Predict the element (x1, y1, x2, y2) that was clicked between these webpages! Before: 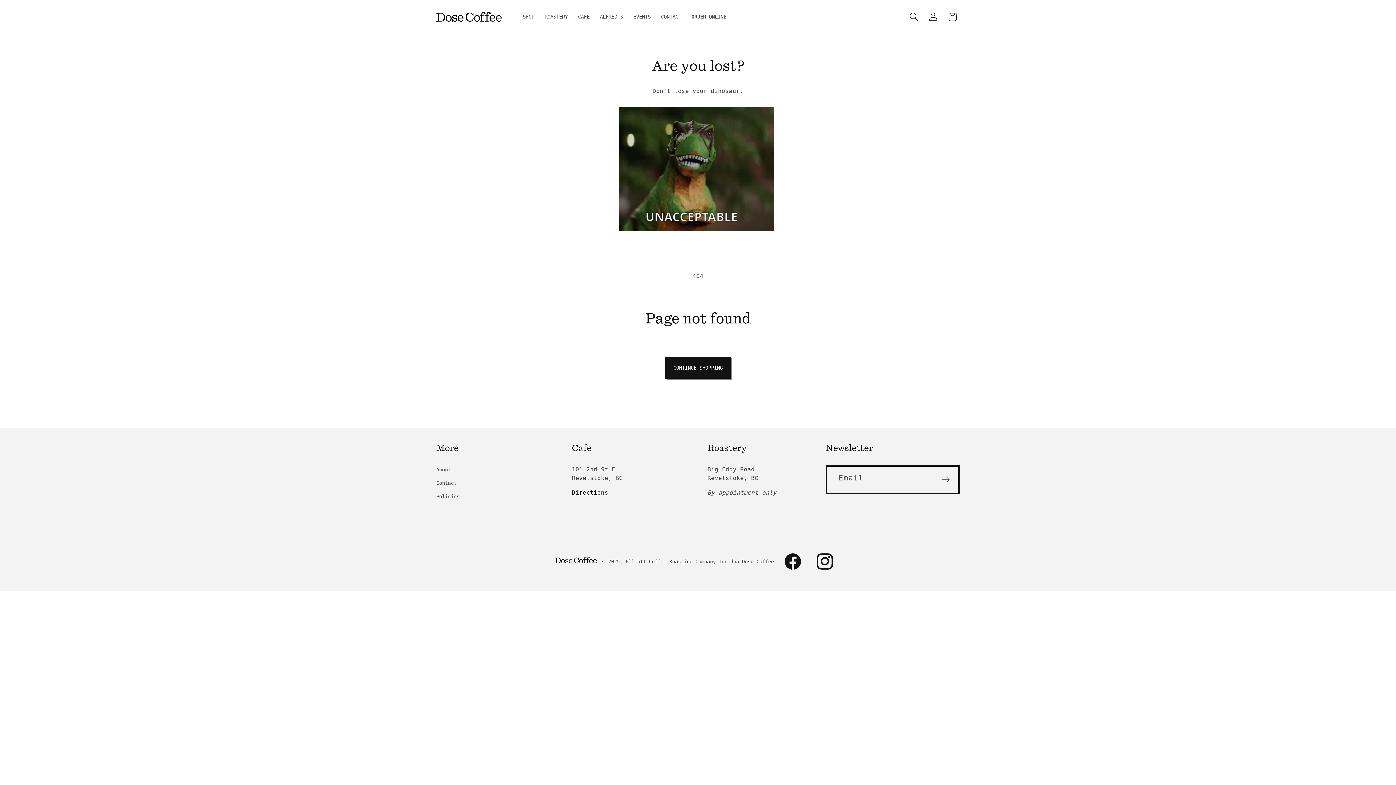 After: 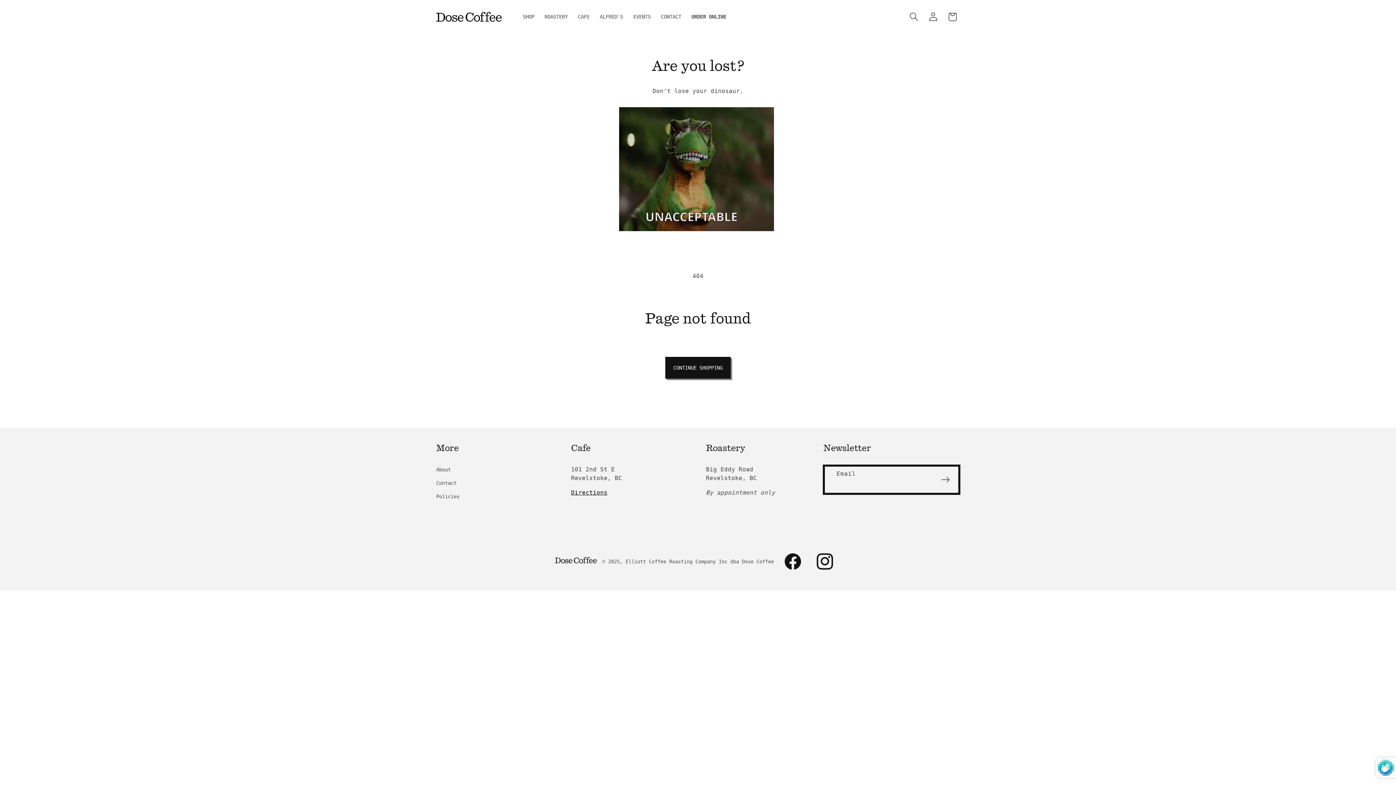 Action: bbox: (932, 465, 958, 494) label: Subscribe